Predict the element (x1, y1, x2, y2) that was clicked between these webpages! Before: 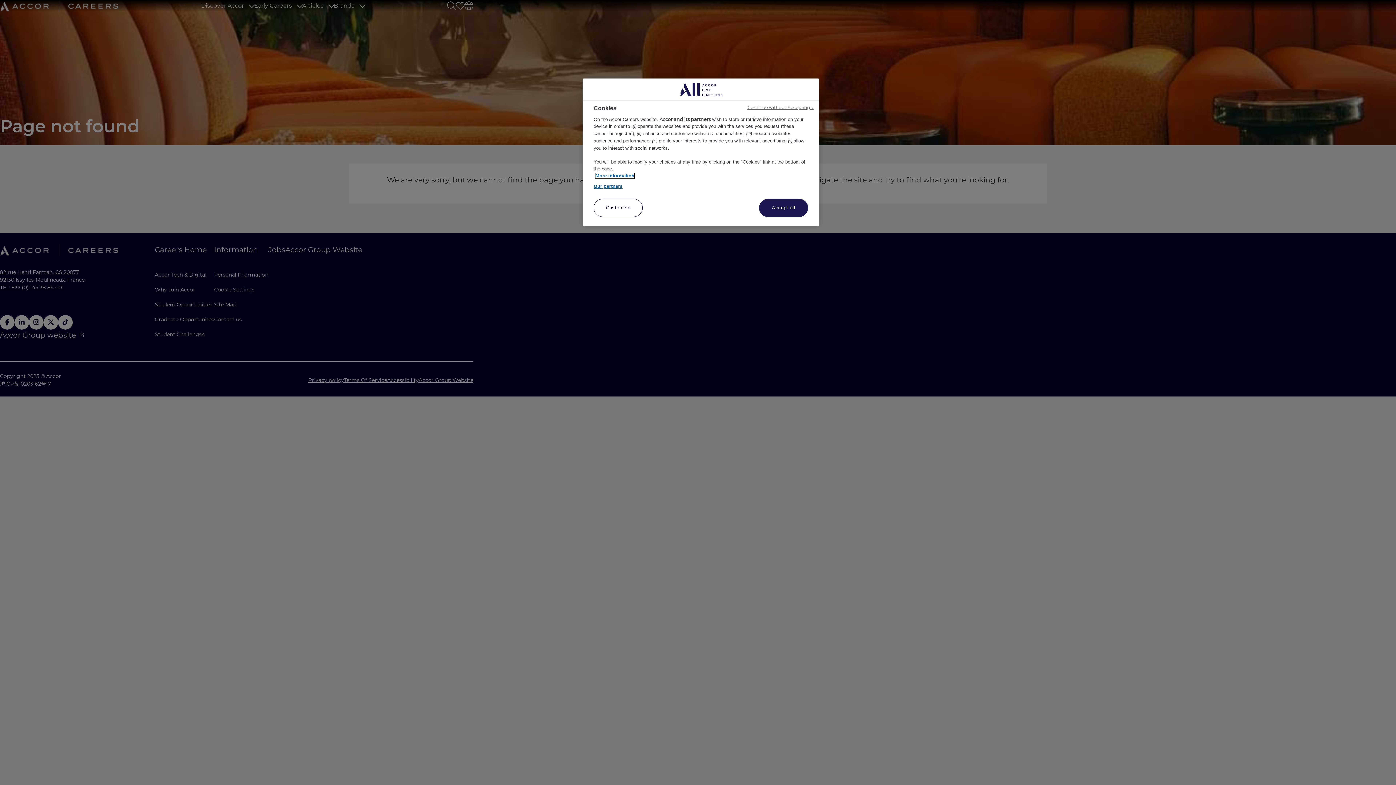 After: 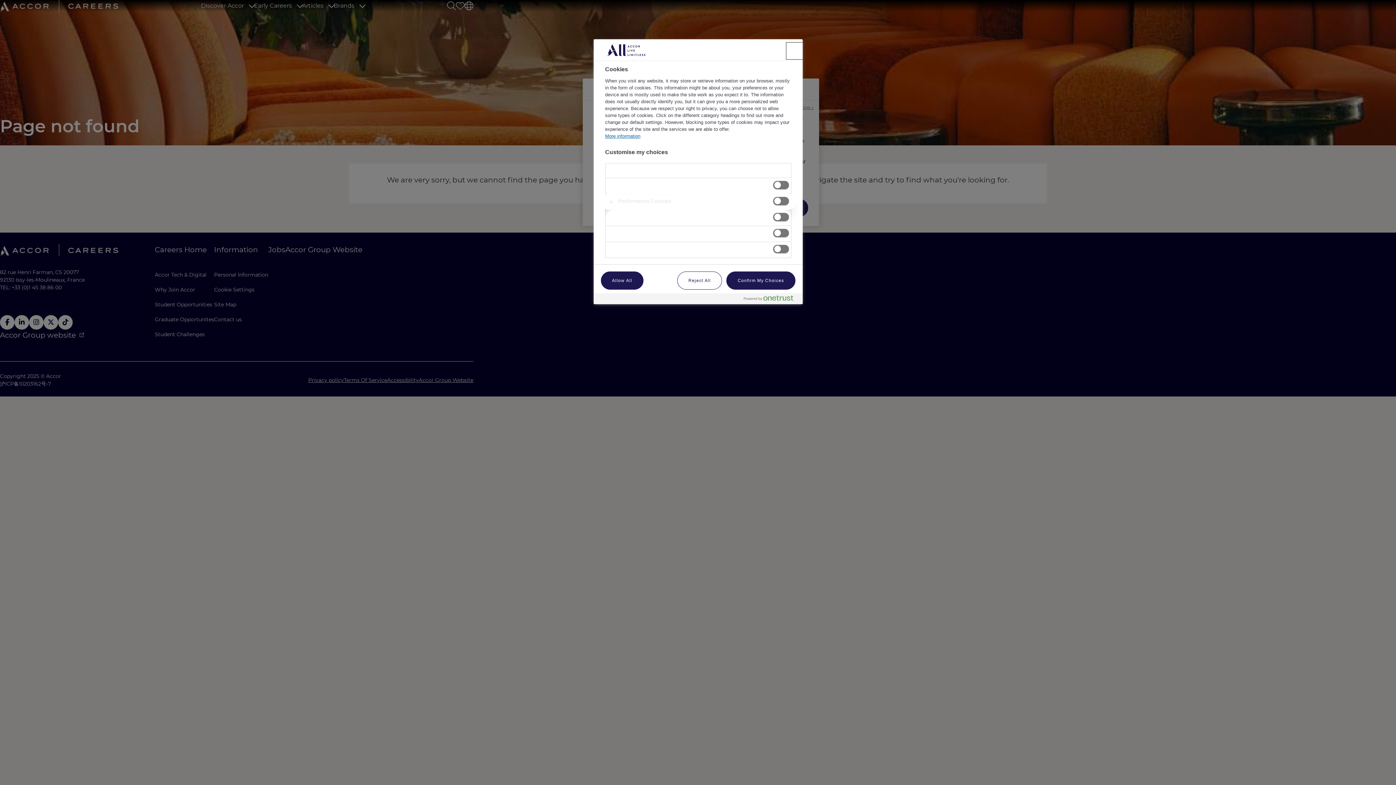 Action: bbox: (593, 198, 642, 217) label: Customise